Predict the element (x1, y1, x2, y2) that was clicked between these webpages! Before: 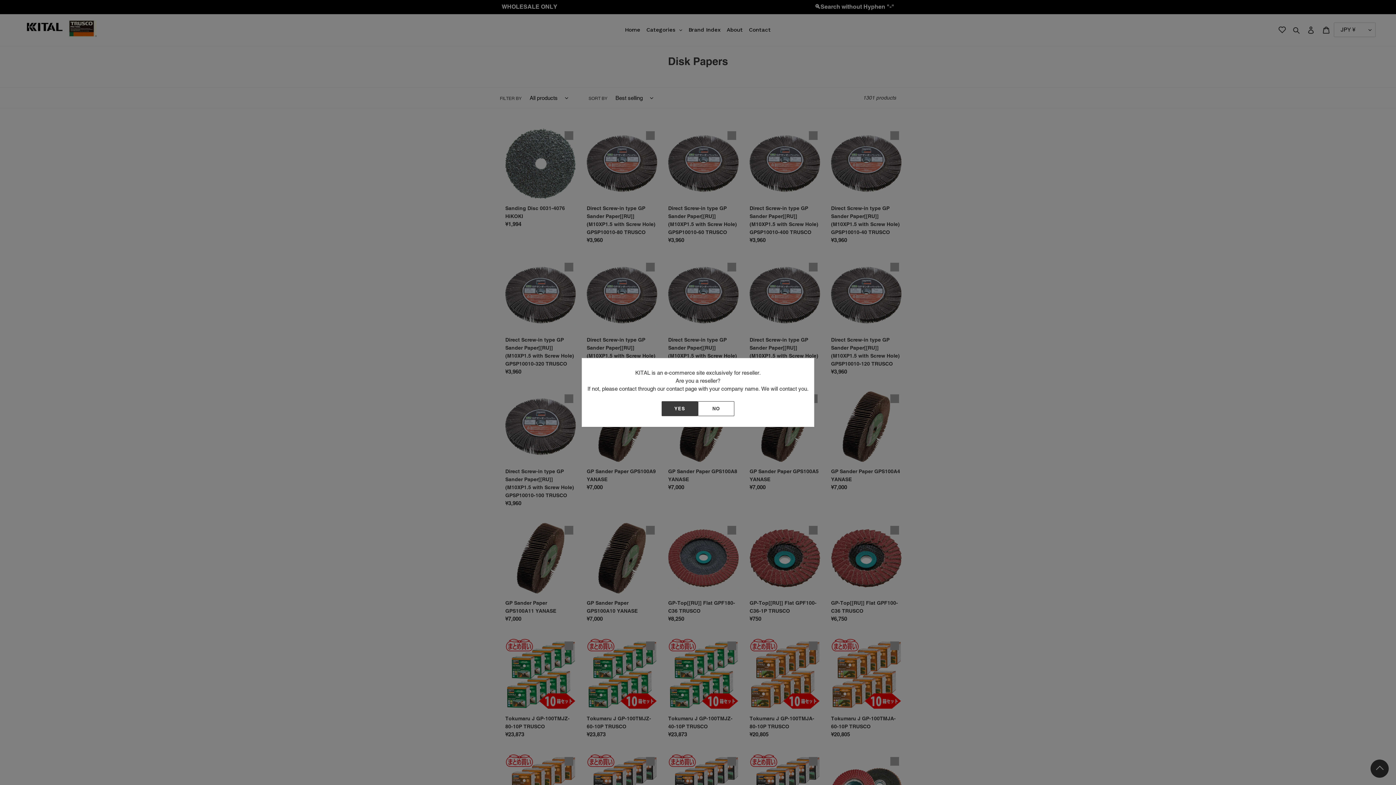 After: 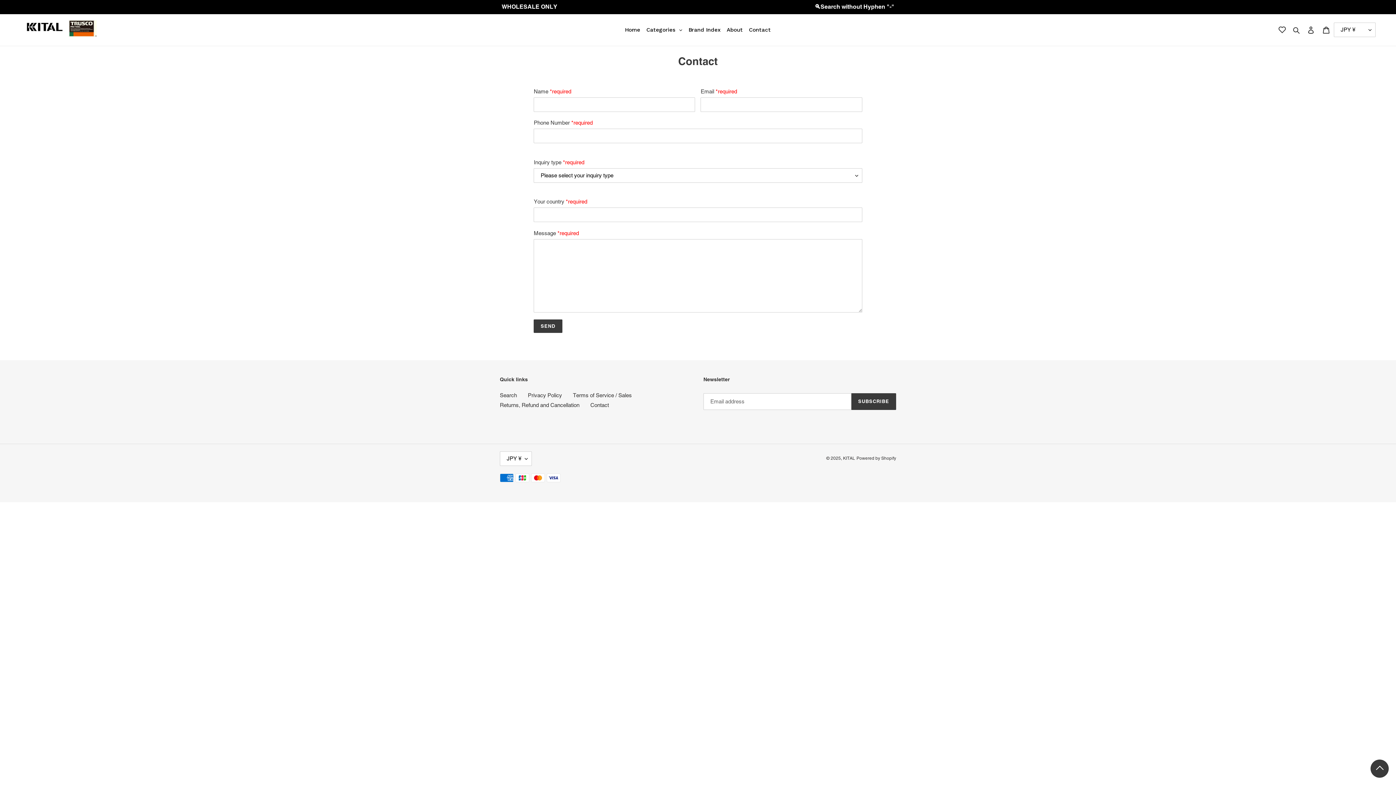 Action: bbox: (698, 401, 734, 416) label: NO